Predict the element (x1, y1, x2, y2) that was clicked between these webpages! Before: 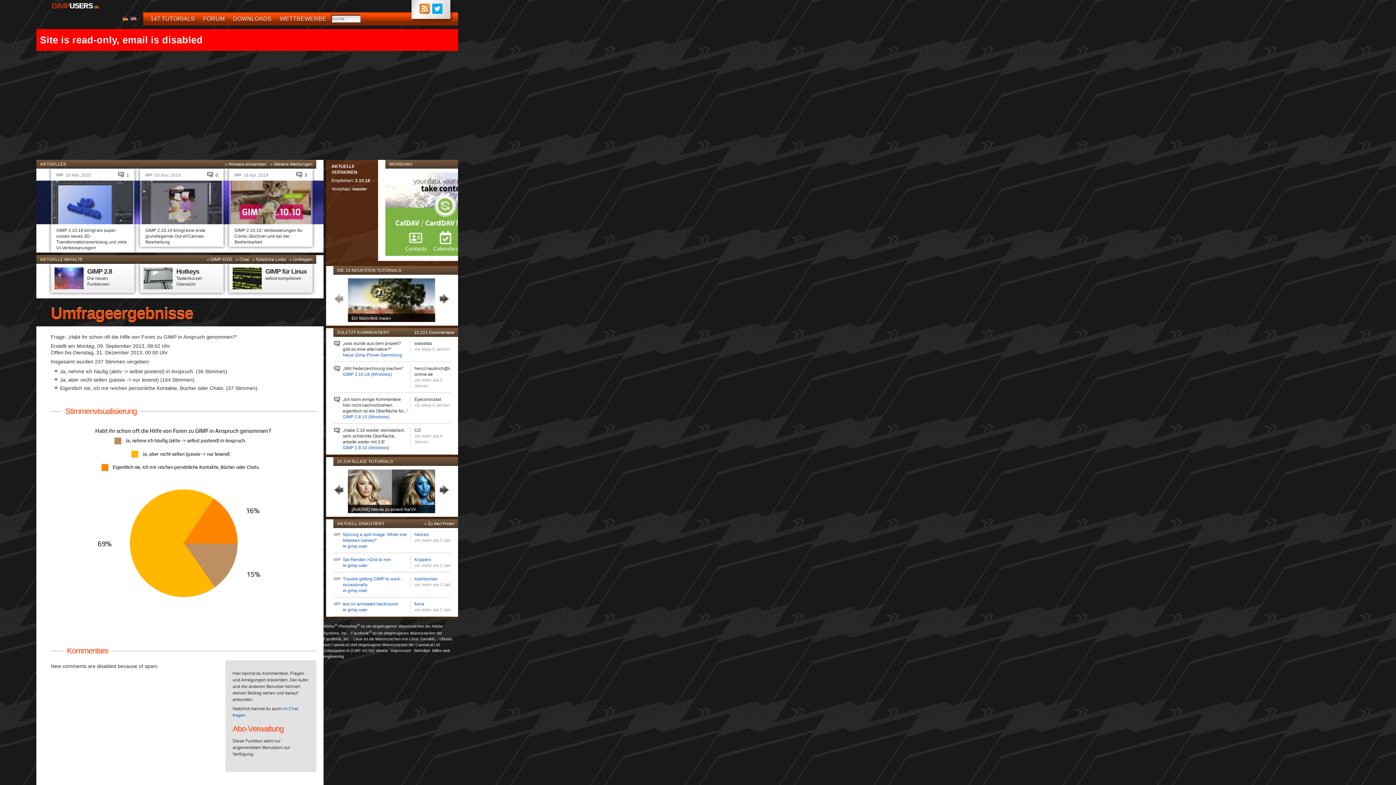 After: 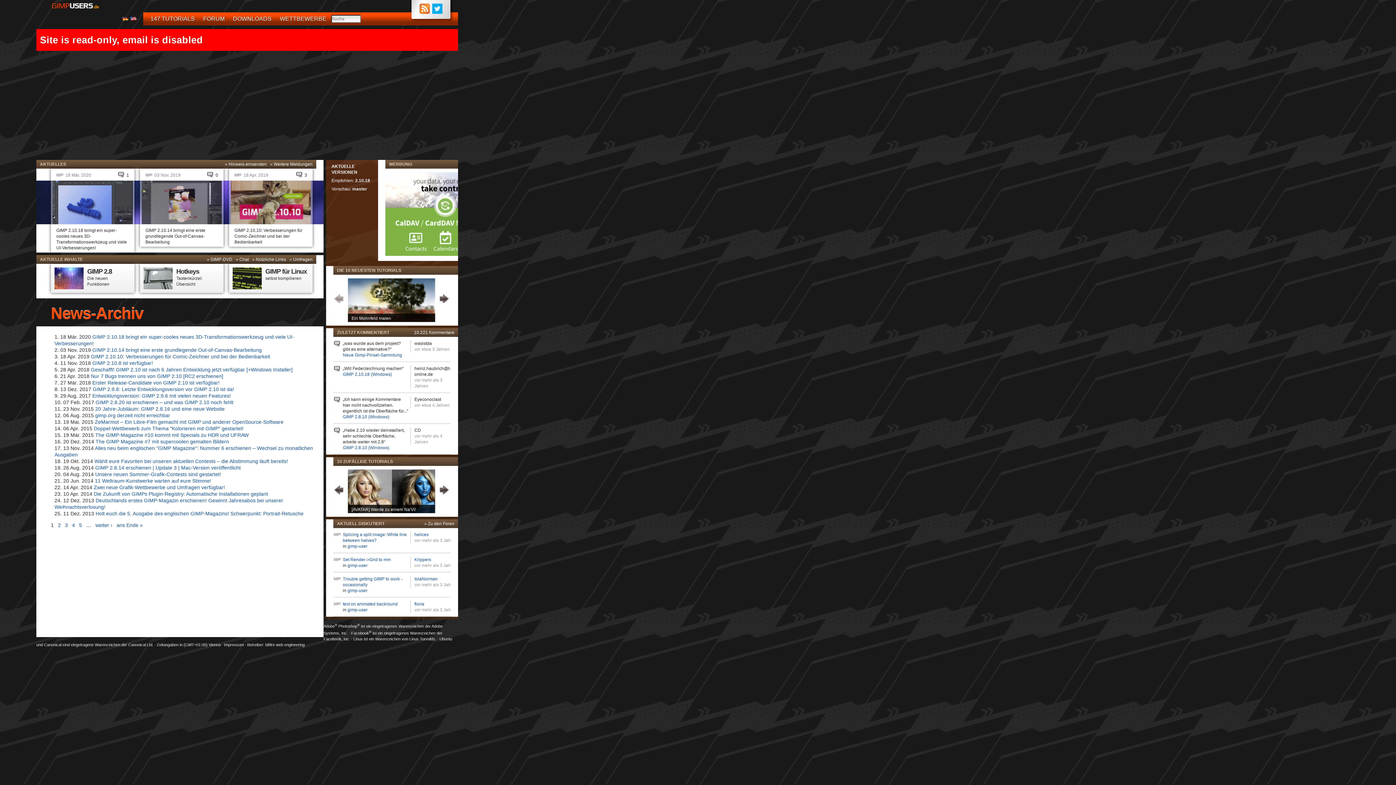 Action: bbox: (267, 161, 312, 166) label: Weitere Meldungen